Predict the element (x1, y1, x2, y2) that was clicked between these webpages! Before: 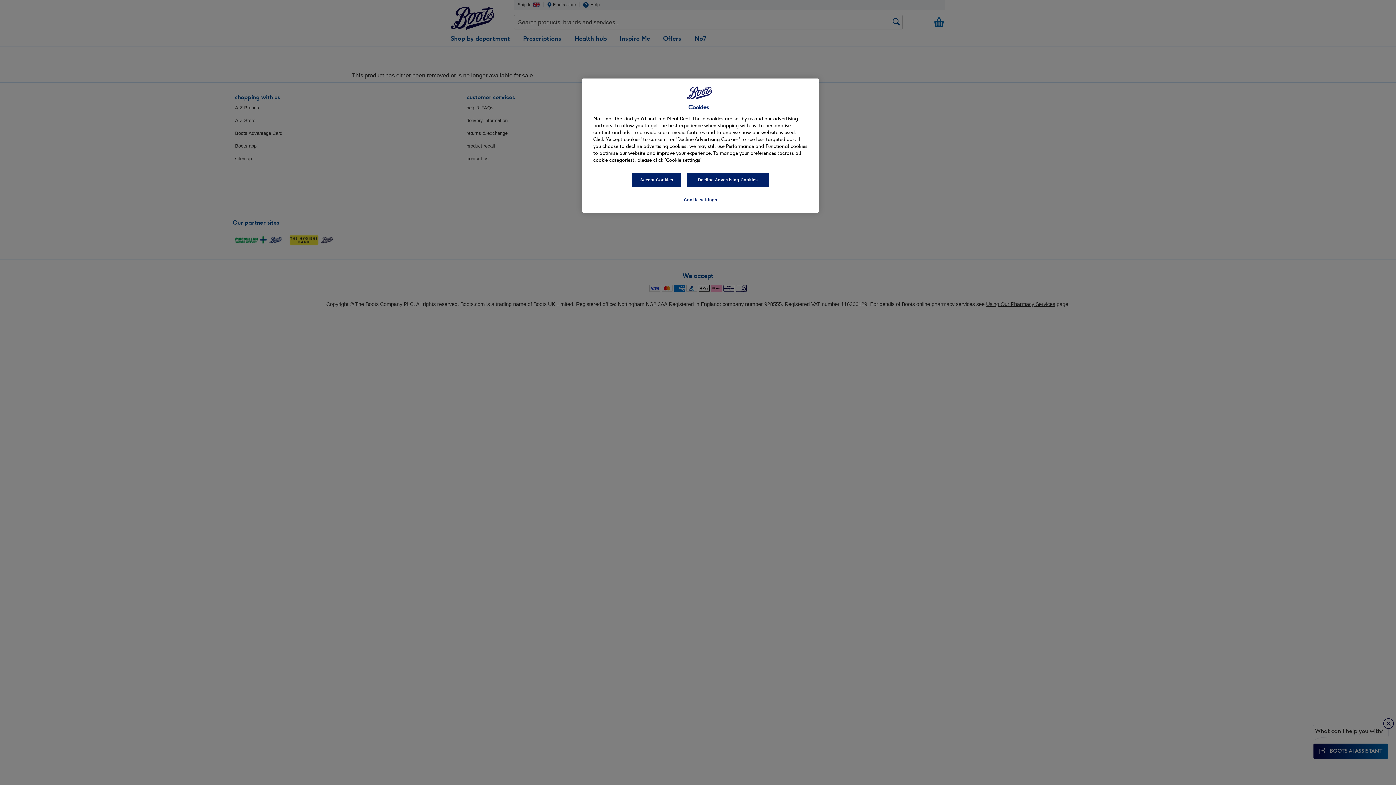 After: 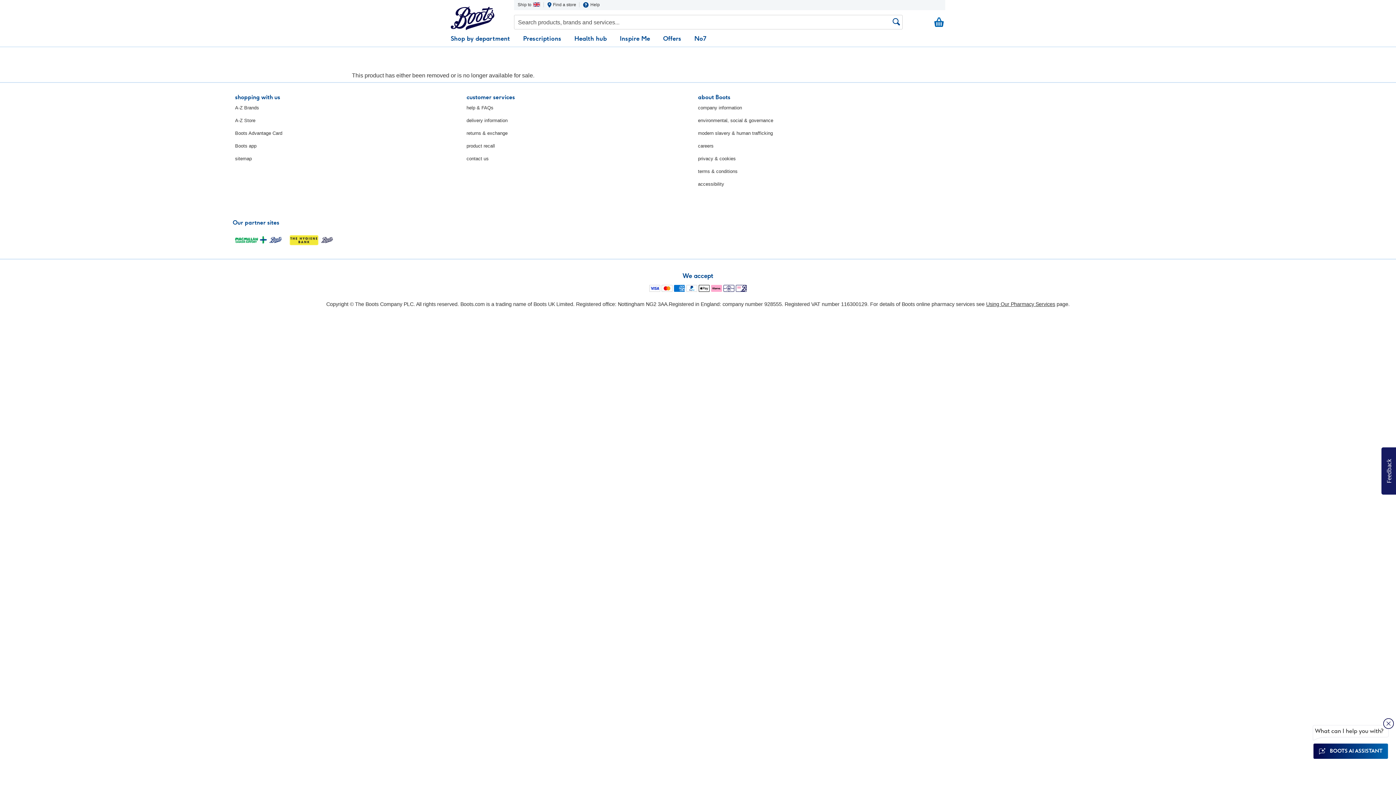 Action: bbox: (632, 172, 681, 187) label: Accept Cookies